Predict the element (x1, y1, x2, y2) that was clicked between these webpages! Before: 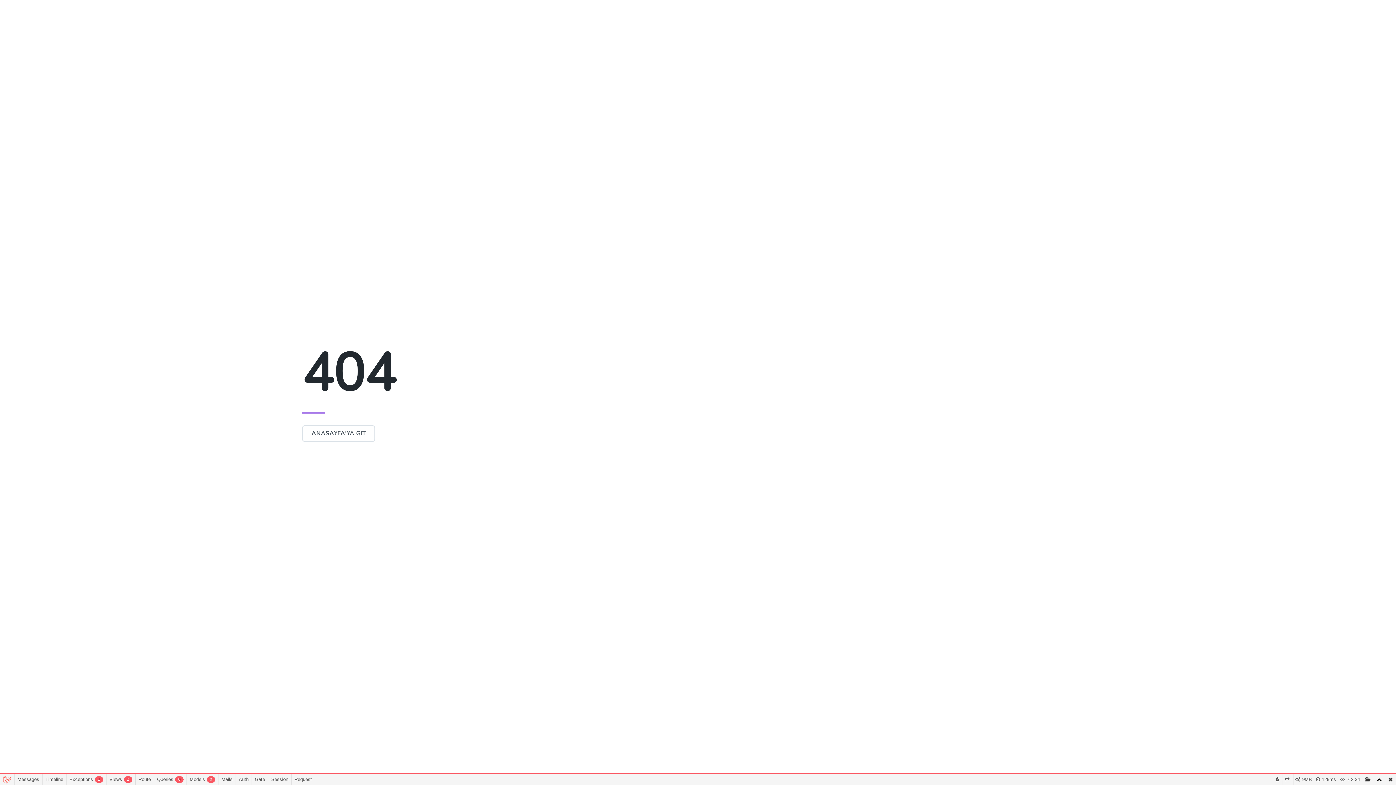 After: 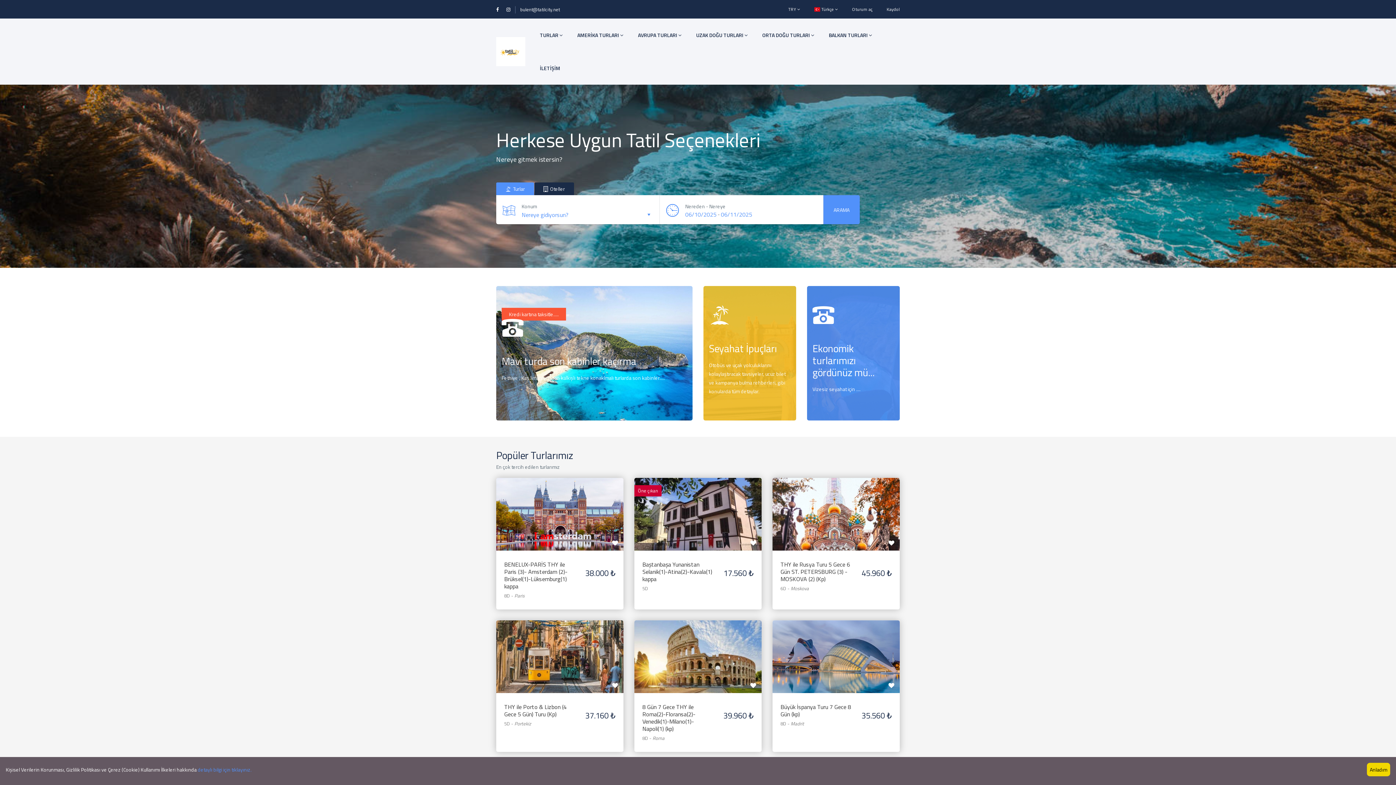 Action: bbox: (302, 425, 375, 442) label: ANASAYFA'YA GIT